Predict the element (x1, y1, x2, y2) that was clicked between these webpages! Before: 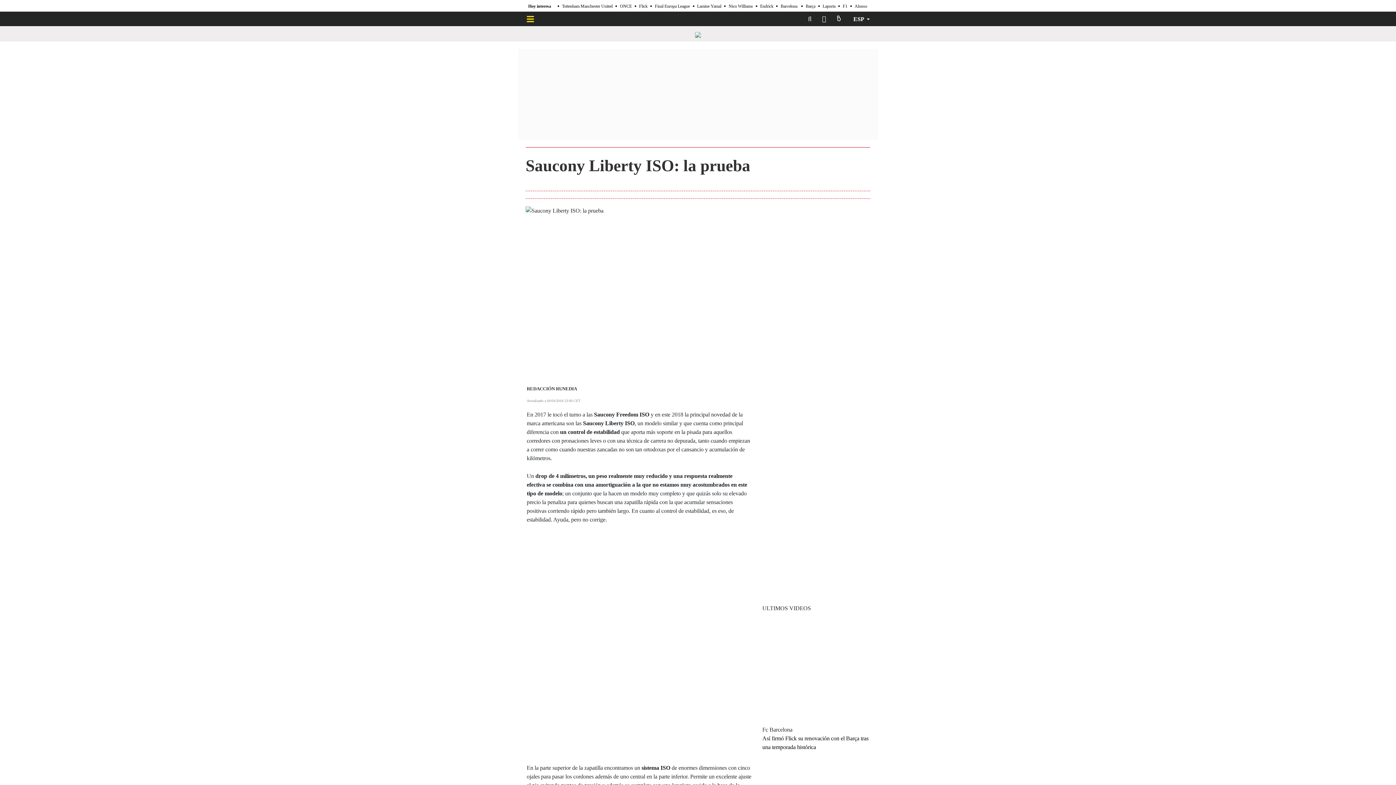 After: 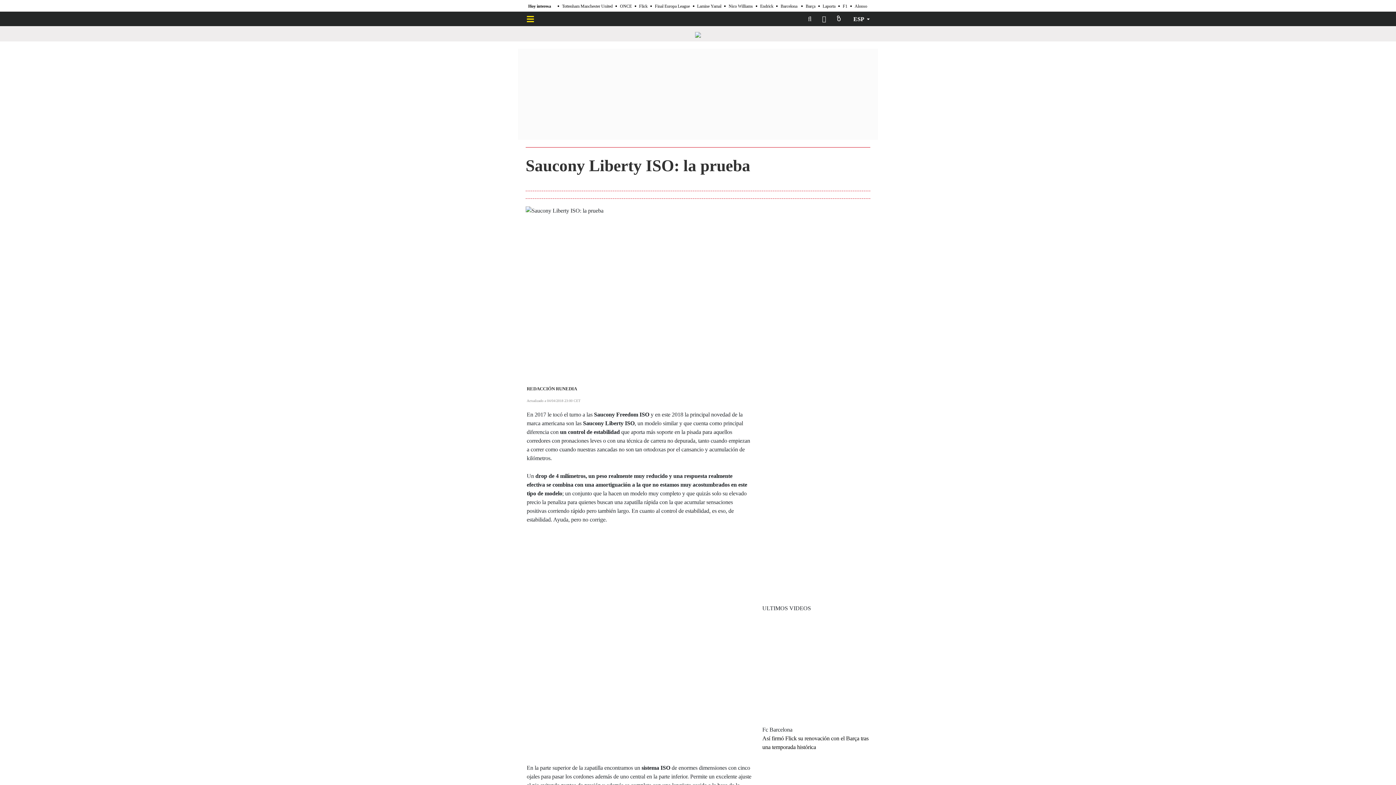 Action: label: Login bbox: (831, 11, 848, 26)